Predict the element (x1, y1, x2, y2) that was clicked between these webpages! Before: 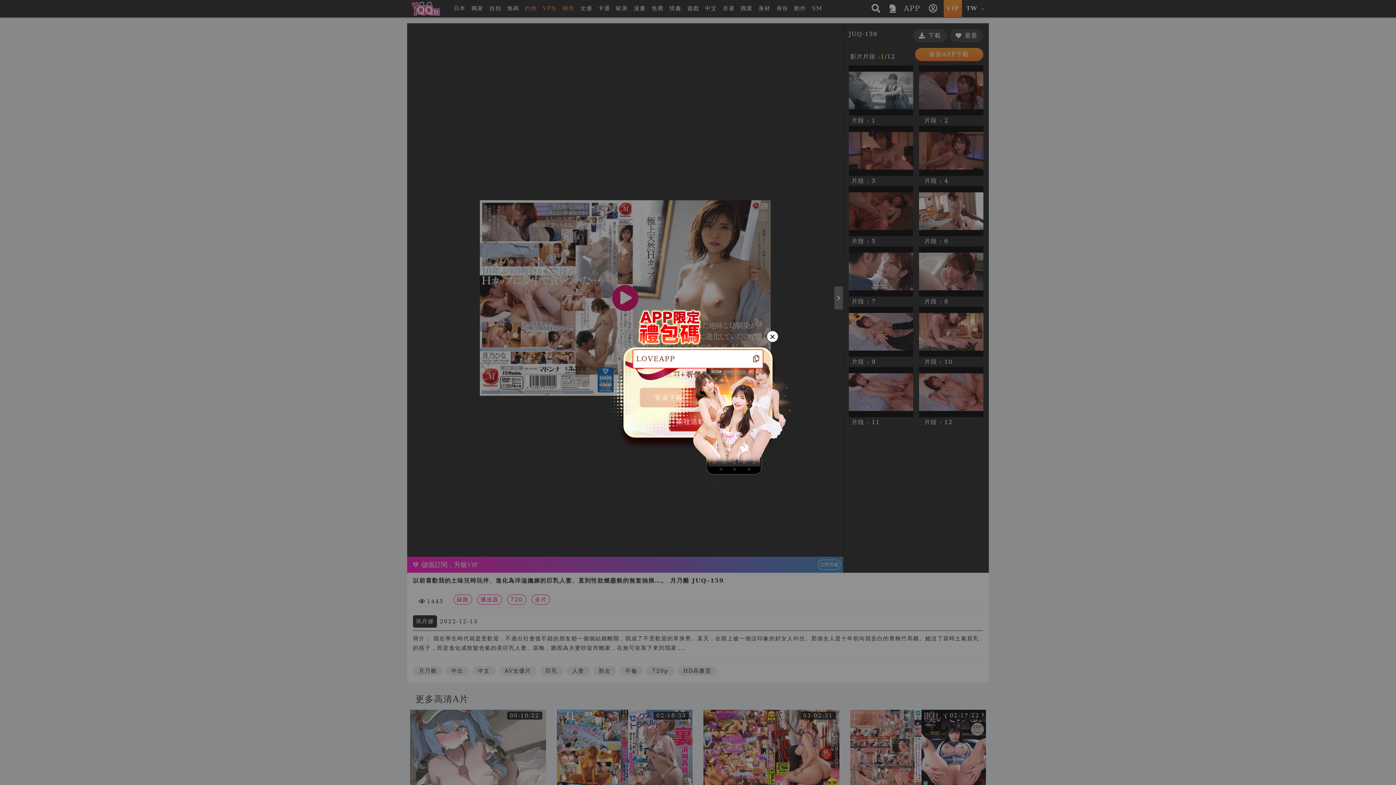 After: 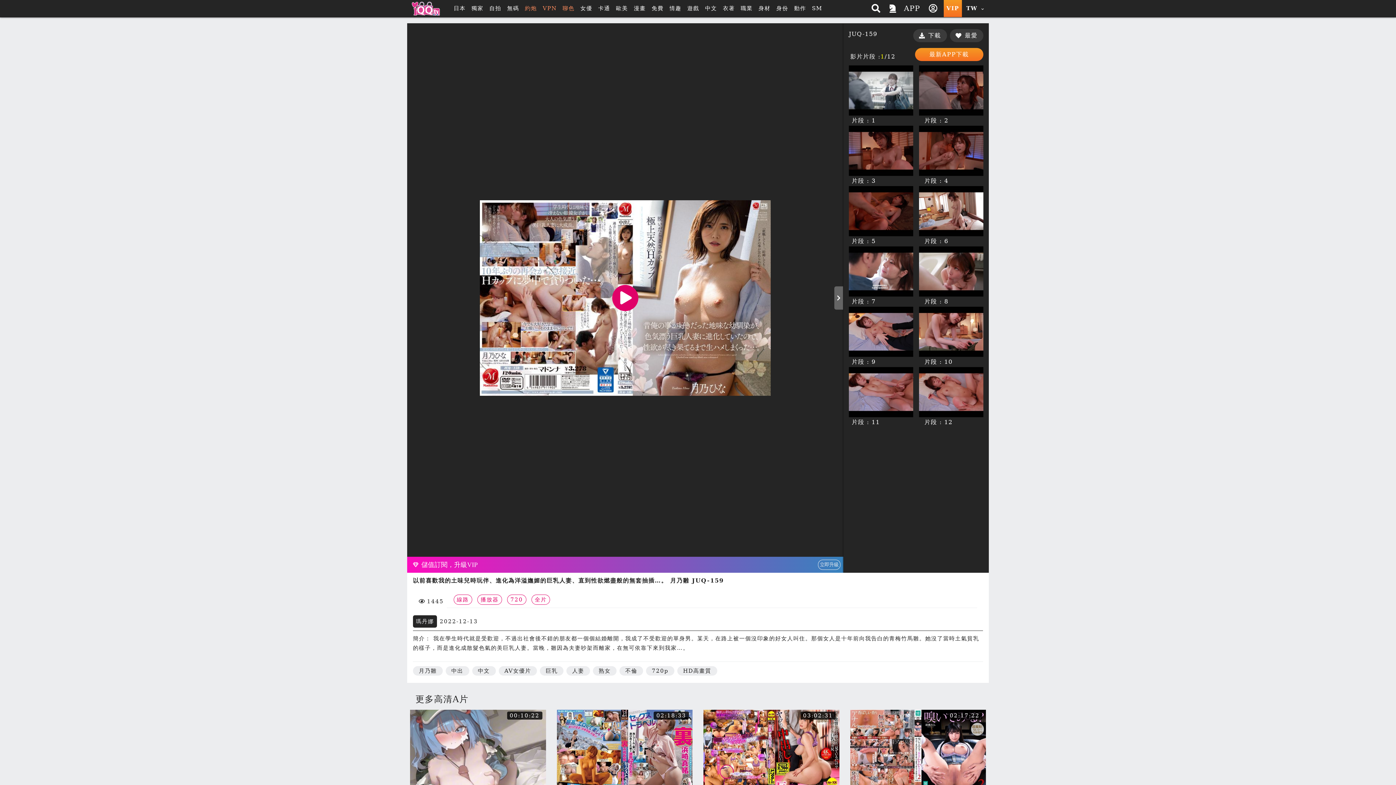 Action: bbox: (767, 331, 778, 342) label: ×